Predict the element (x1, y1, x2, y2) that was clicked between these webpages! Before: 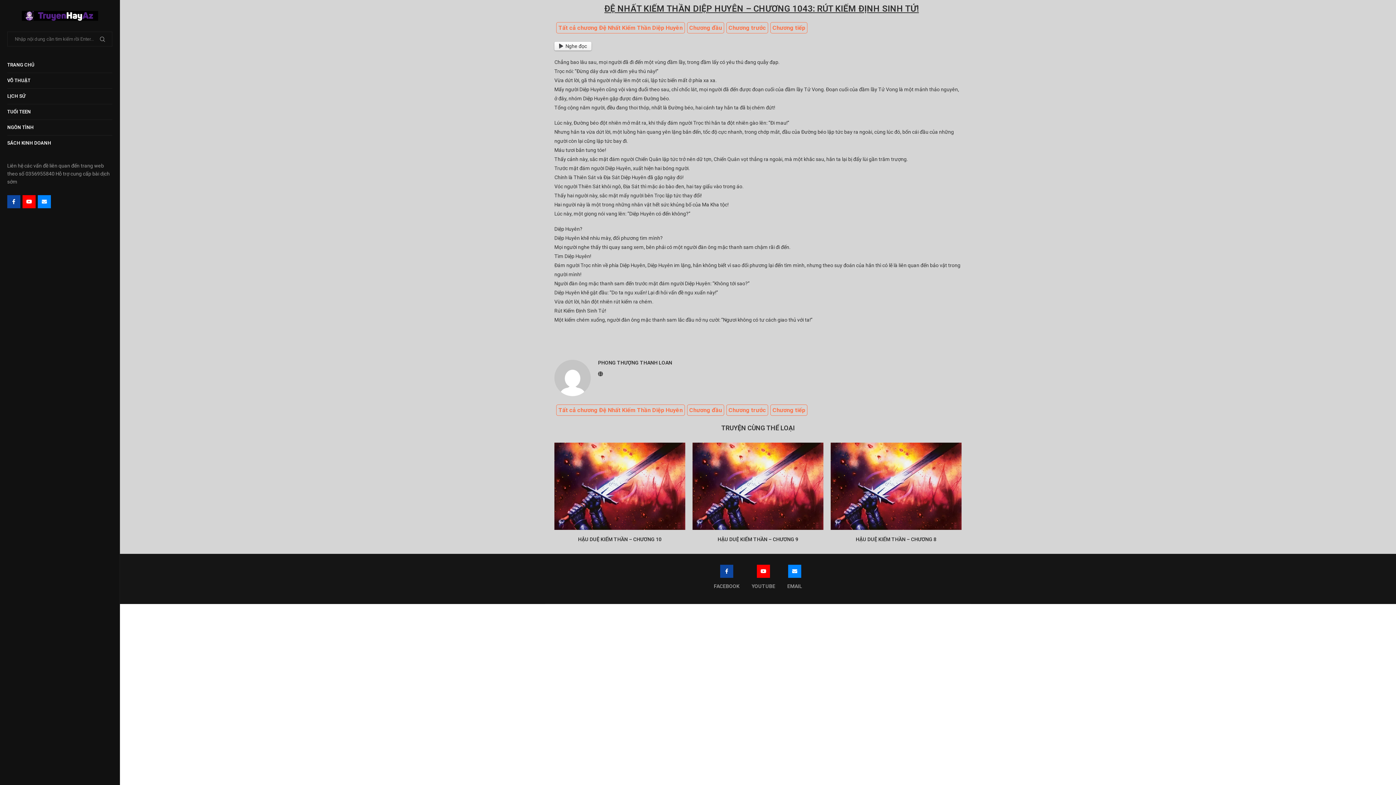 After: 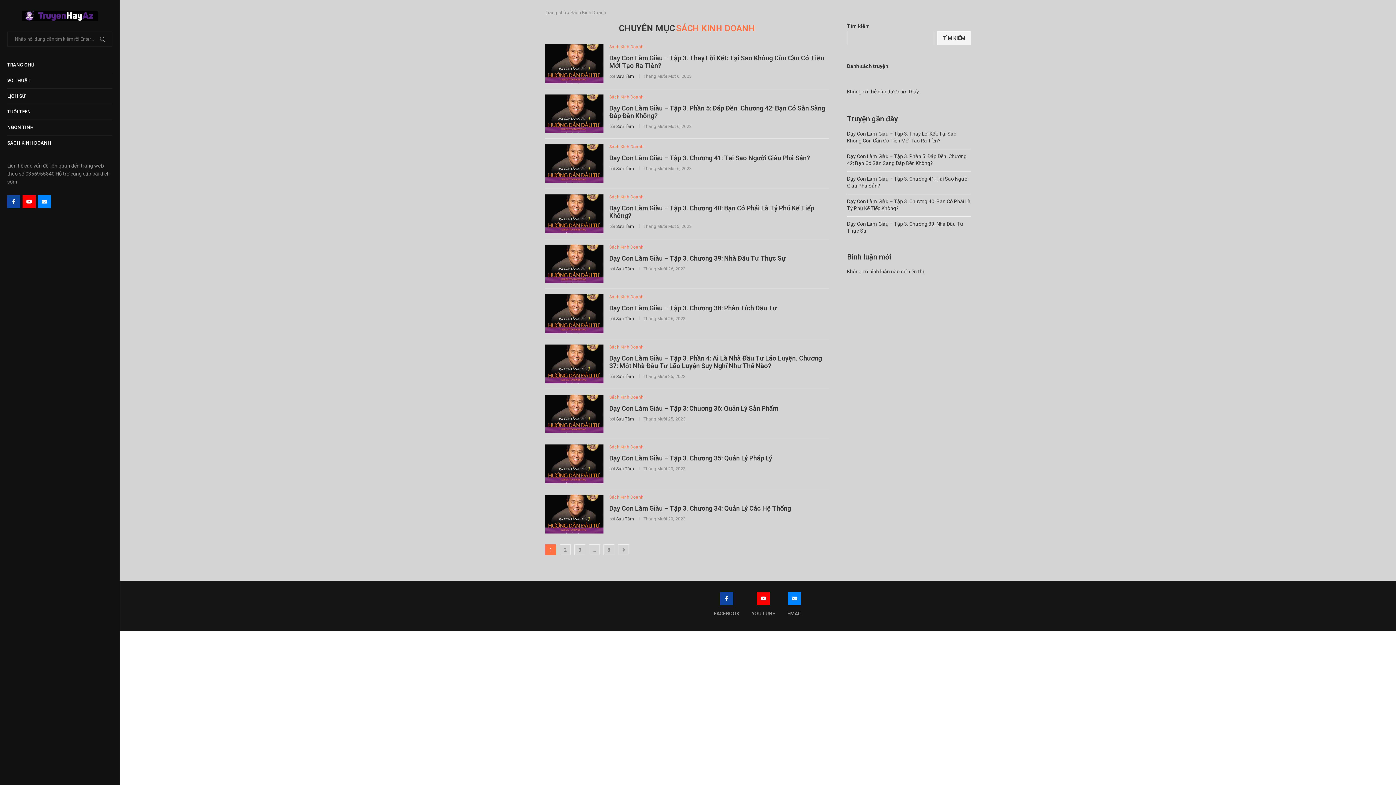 Action: bbox: (7, 135, 112, 151) label: SÁCH KINH DOANH